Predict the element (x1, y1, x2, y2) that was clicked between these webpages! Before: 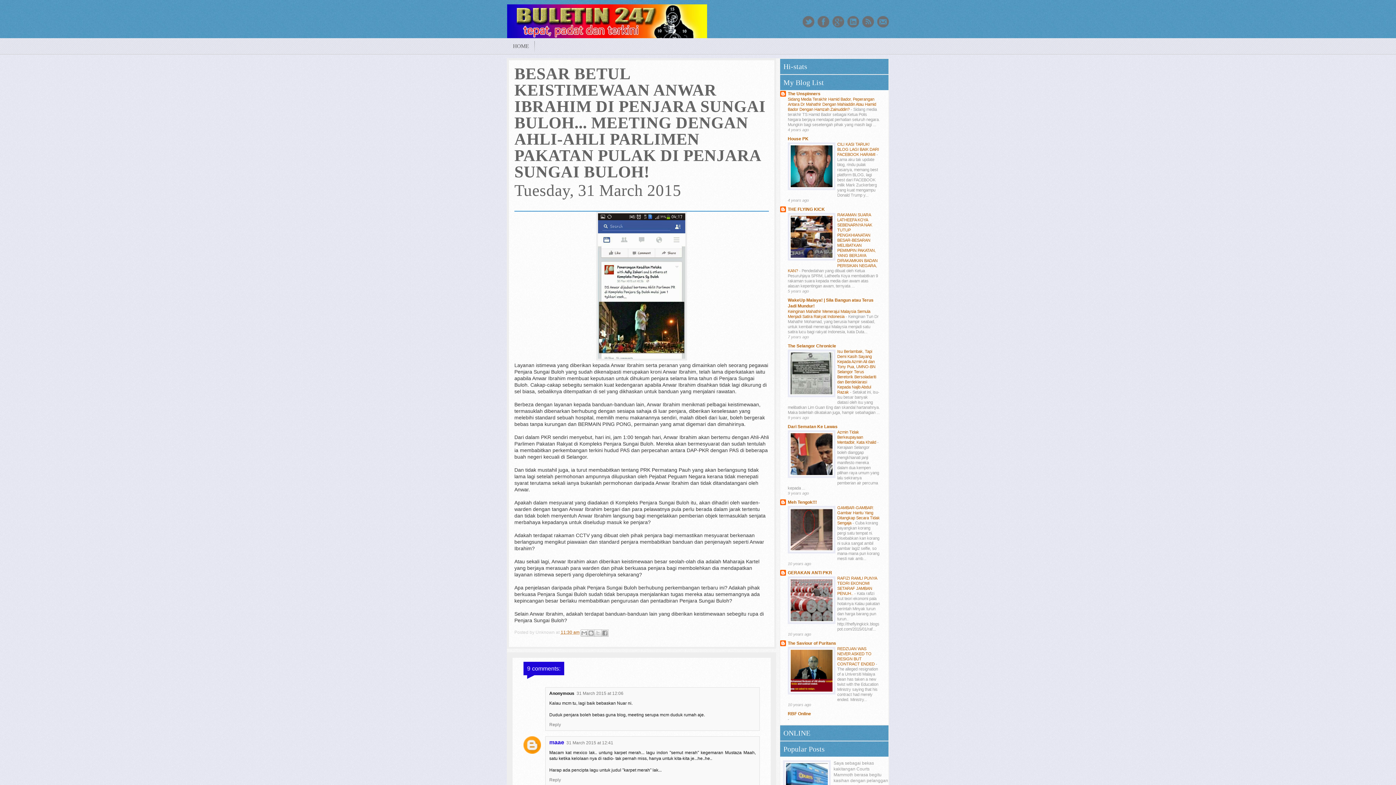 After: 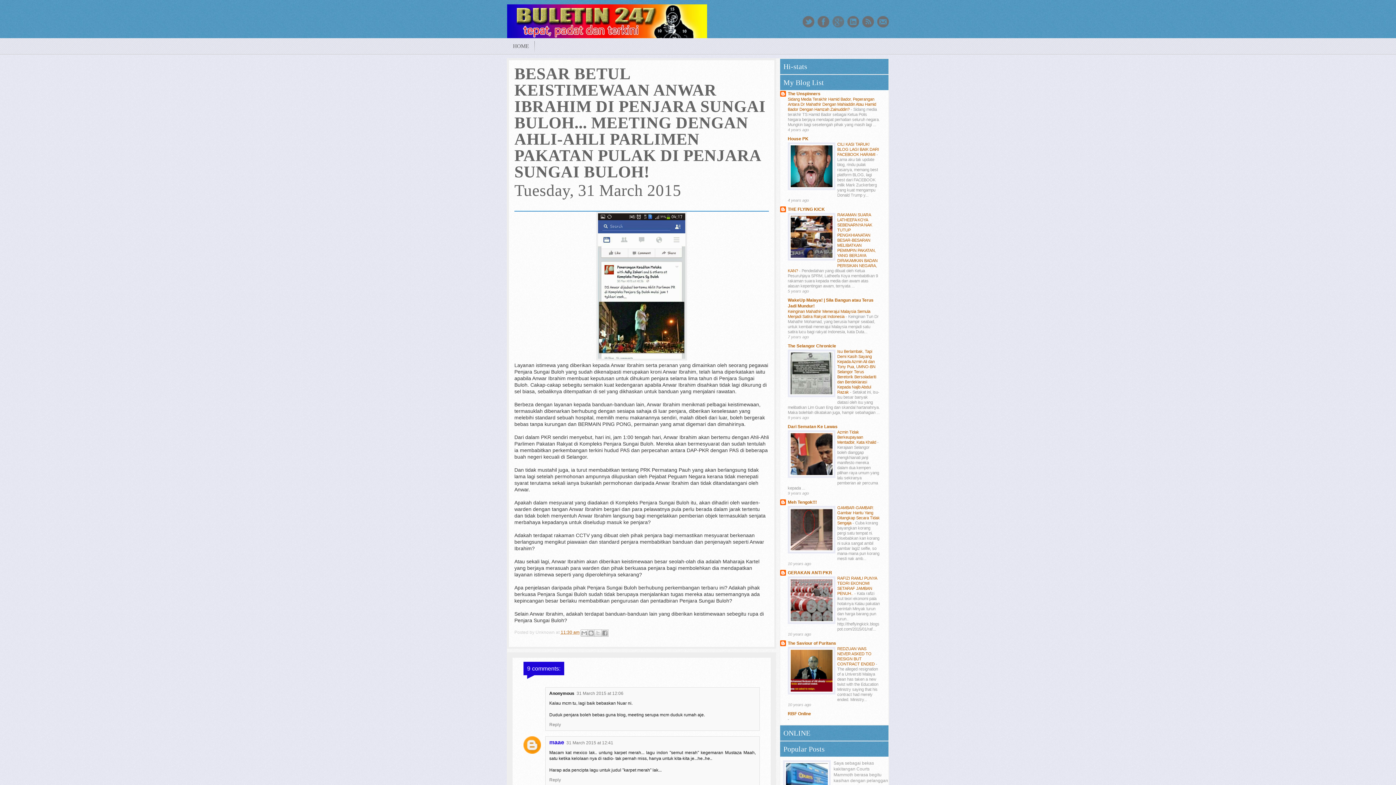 Action: bbox: (830, 23, 844, 28)